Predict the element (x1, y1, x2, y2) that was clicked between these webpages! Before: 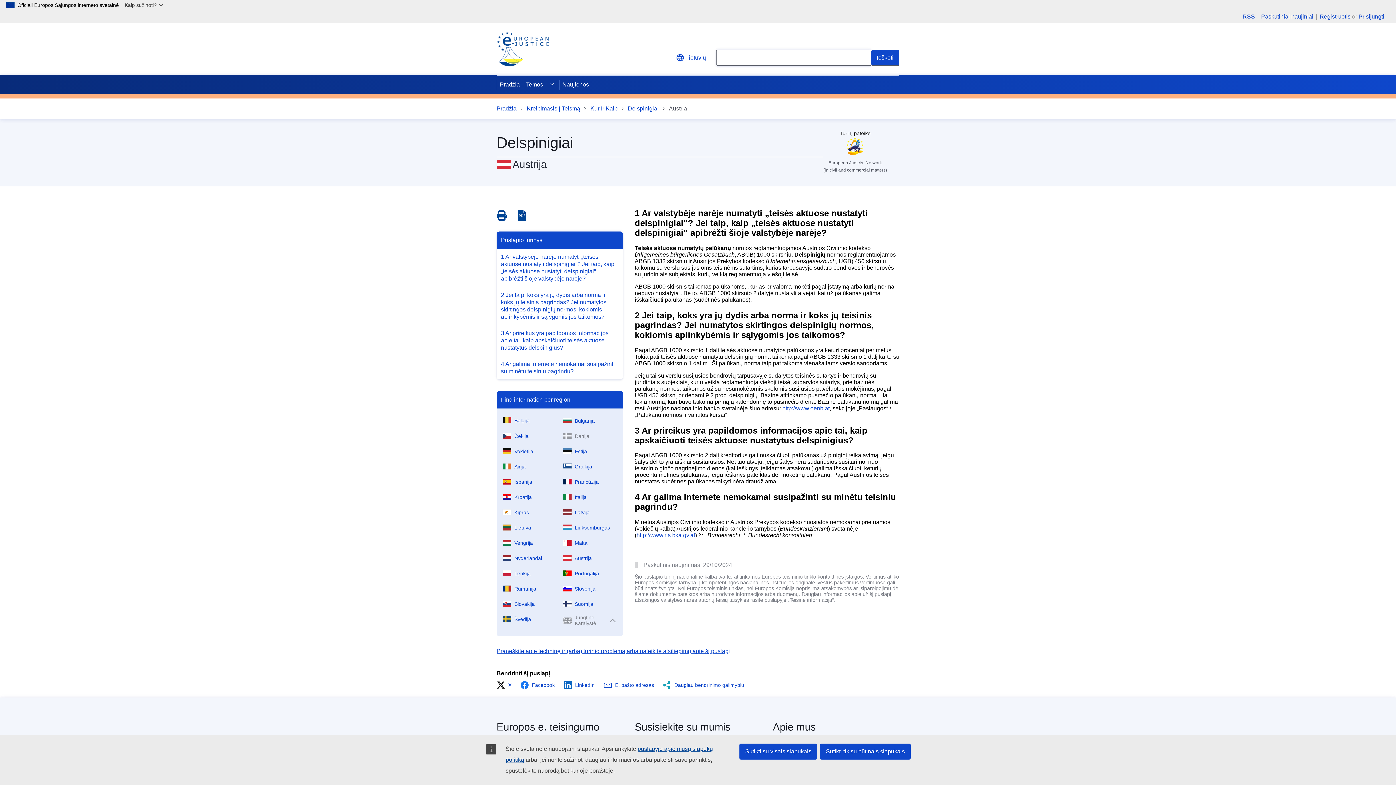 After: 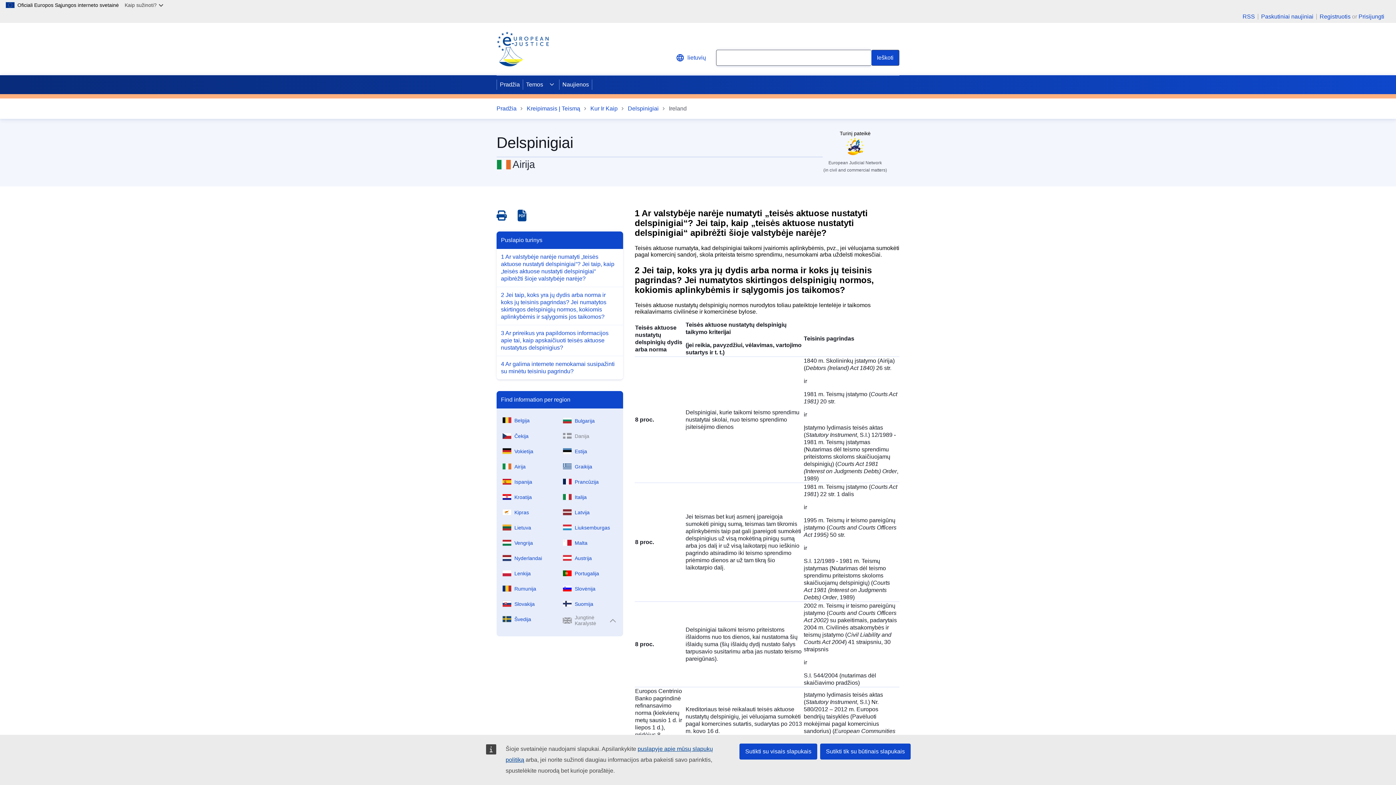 Action: label: Airija bbox: (499, 457, 560, 472)